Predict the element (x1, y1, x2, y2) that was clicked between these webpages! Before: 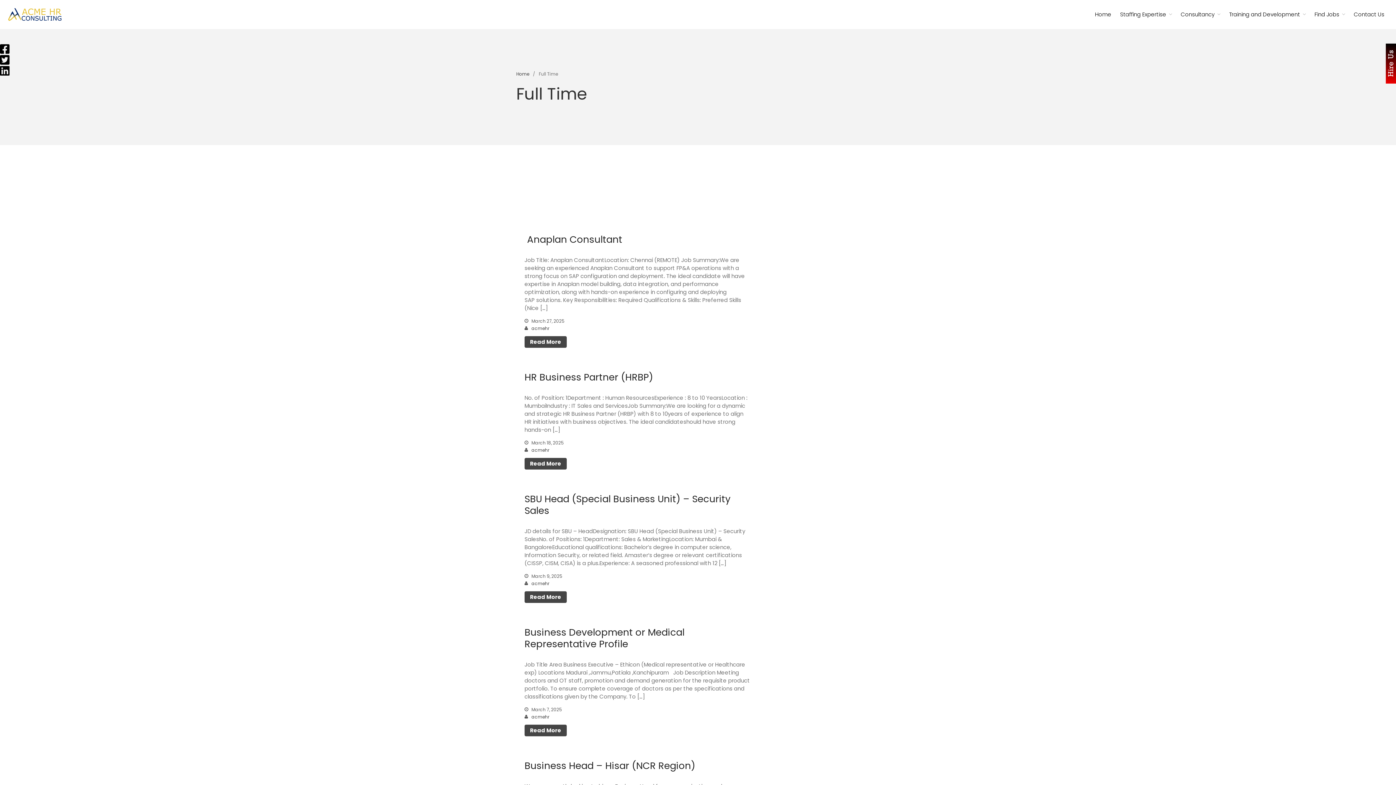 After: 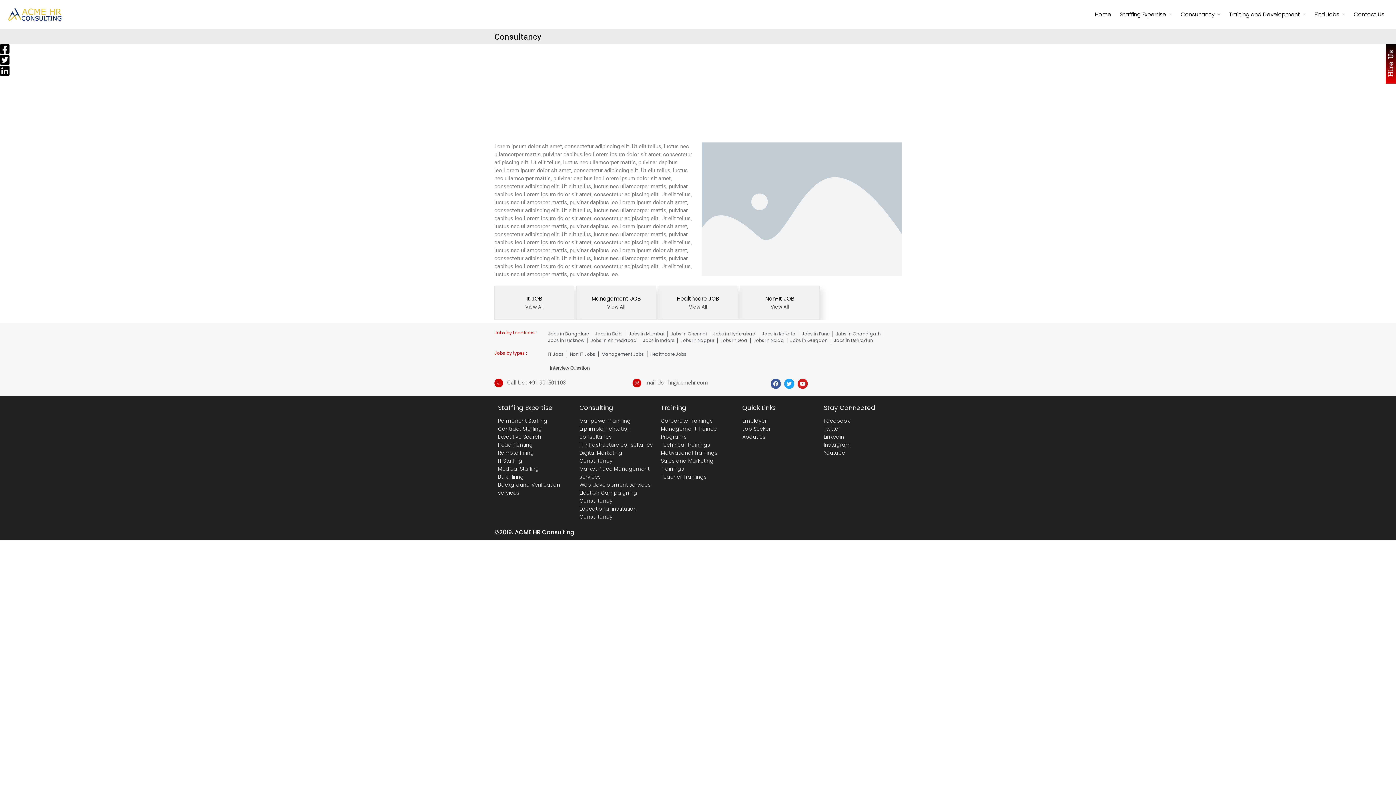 Action: bbox: (1177, 8, 1224, 20) label: Consultancy